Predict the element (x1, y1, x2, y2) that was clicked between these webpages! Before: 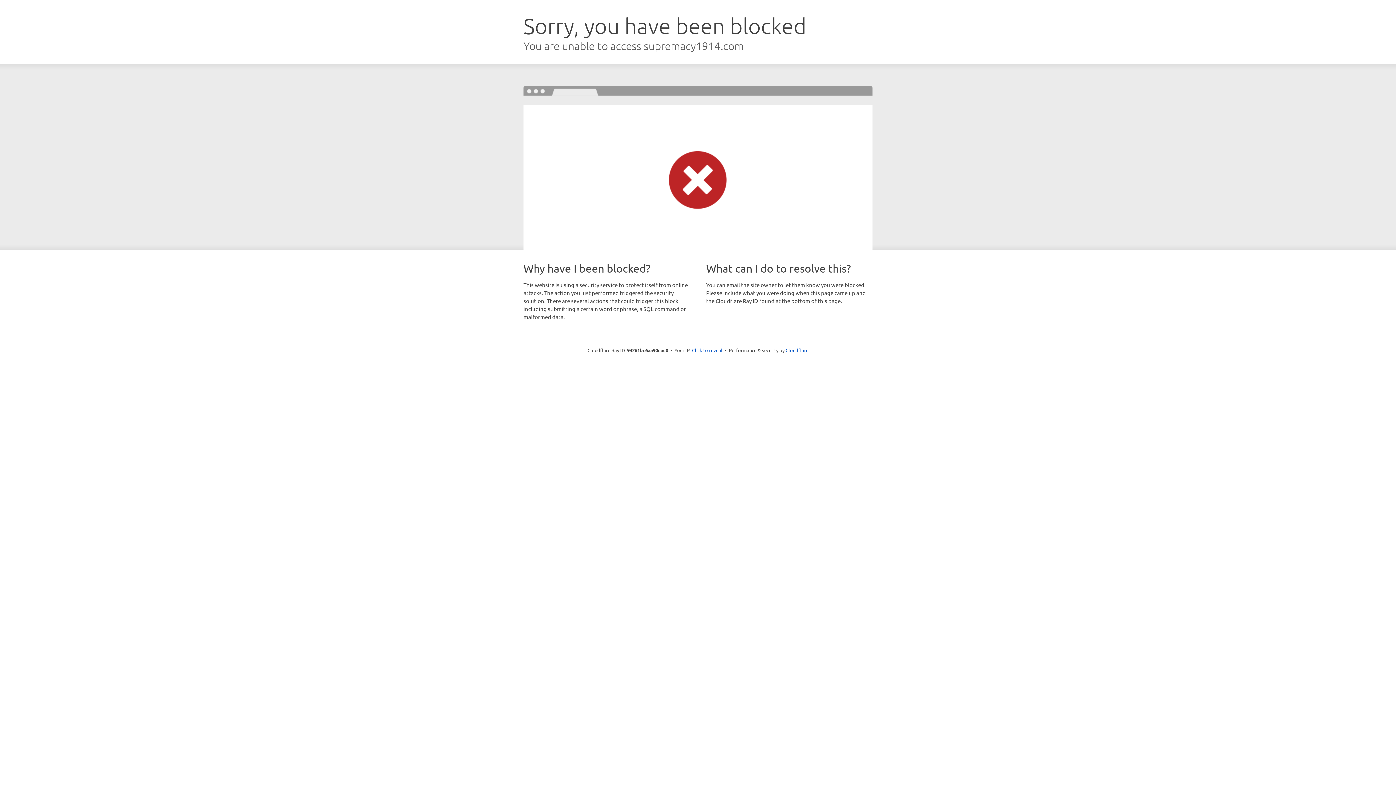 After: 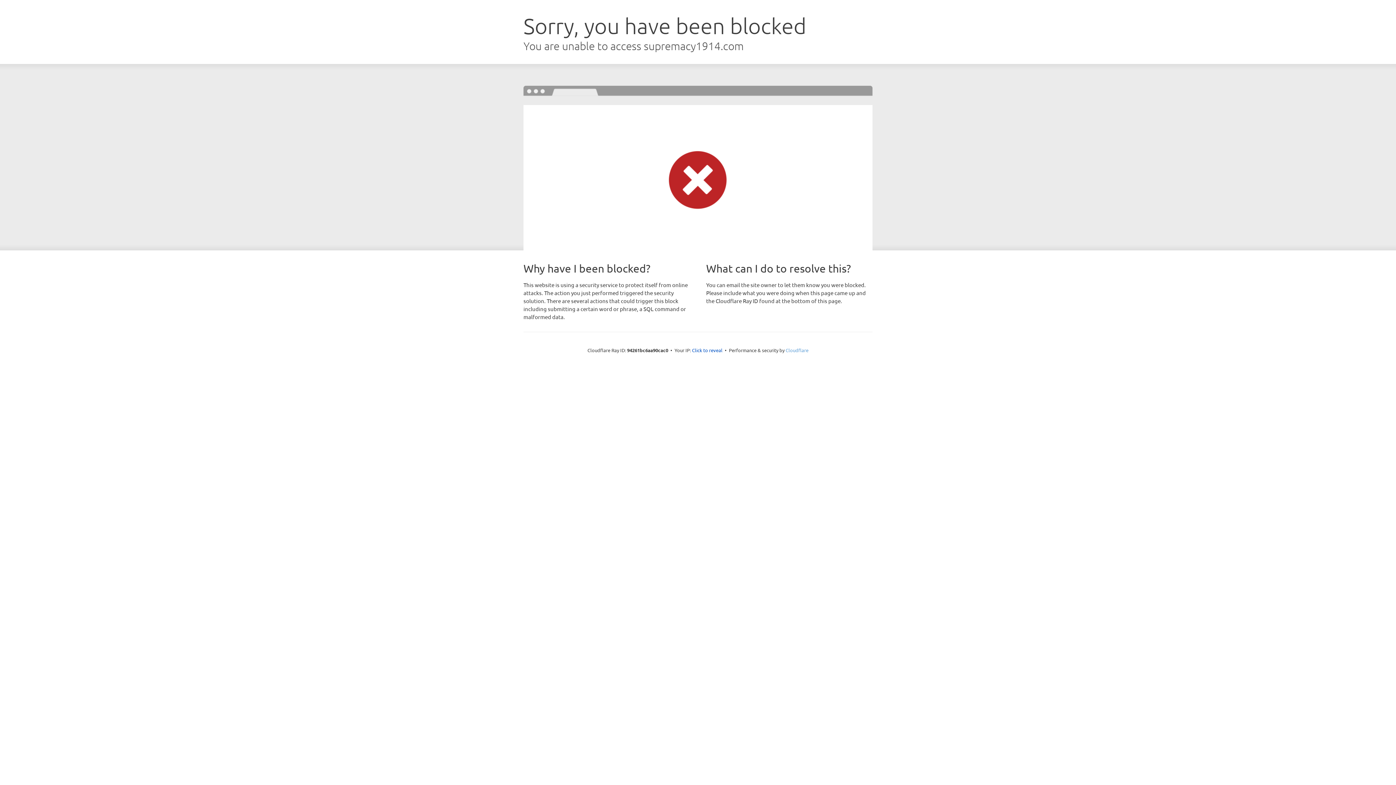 Action: bbox: (785, 347, 808, 353) label: Cloudflare